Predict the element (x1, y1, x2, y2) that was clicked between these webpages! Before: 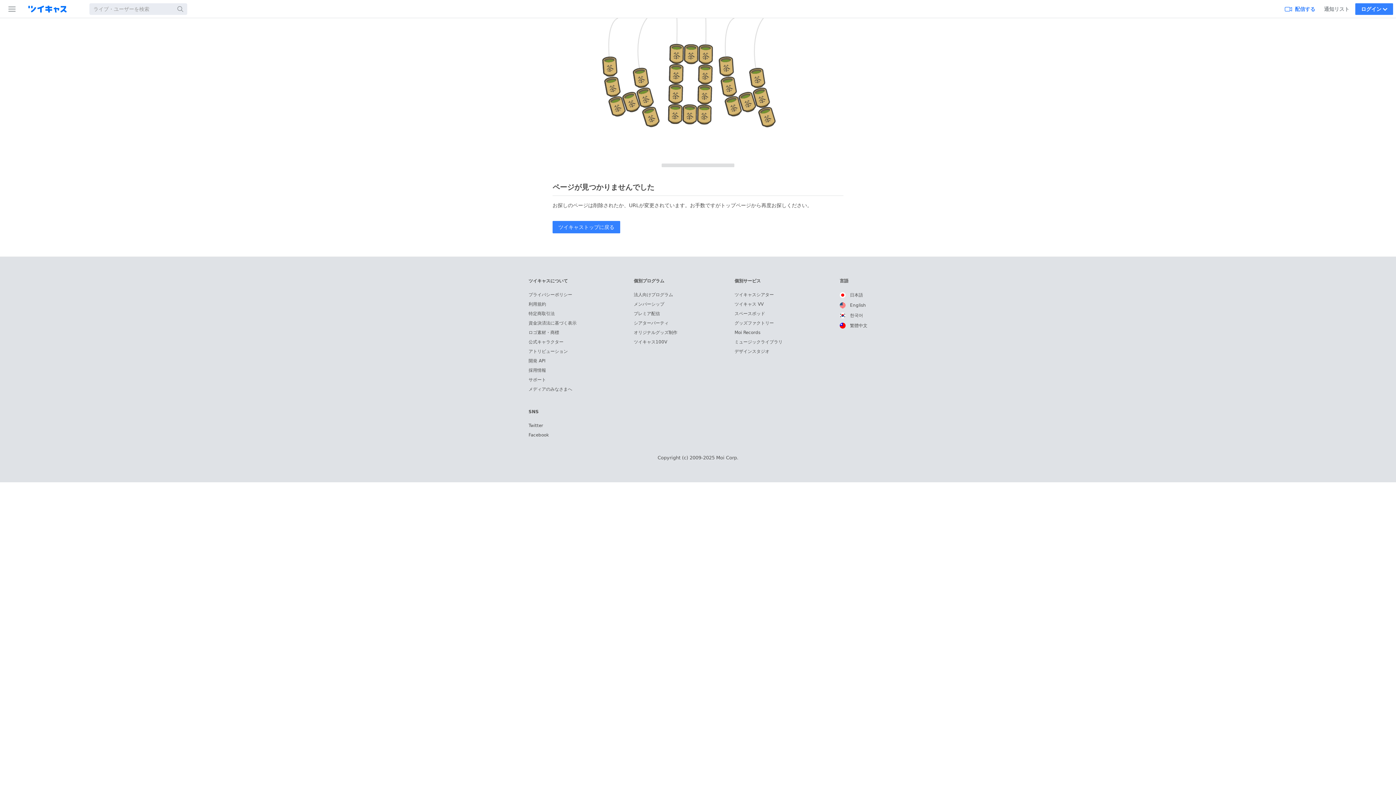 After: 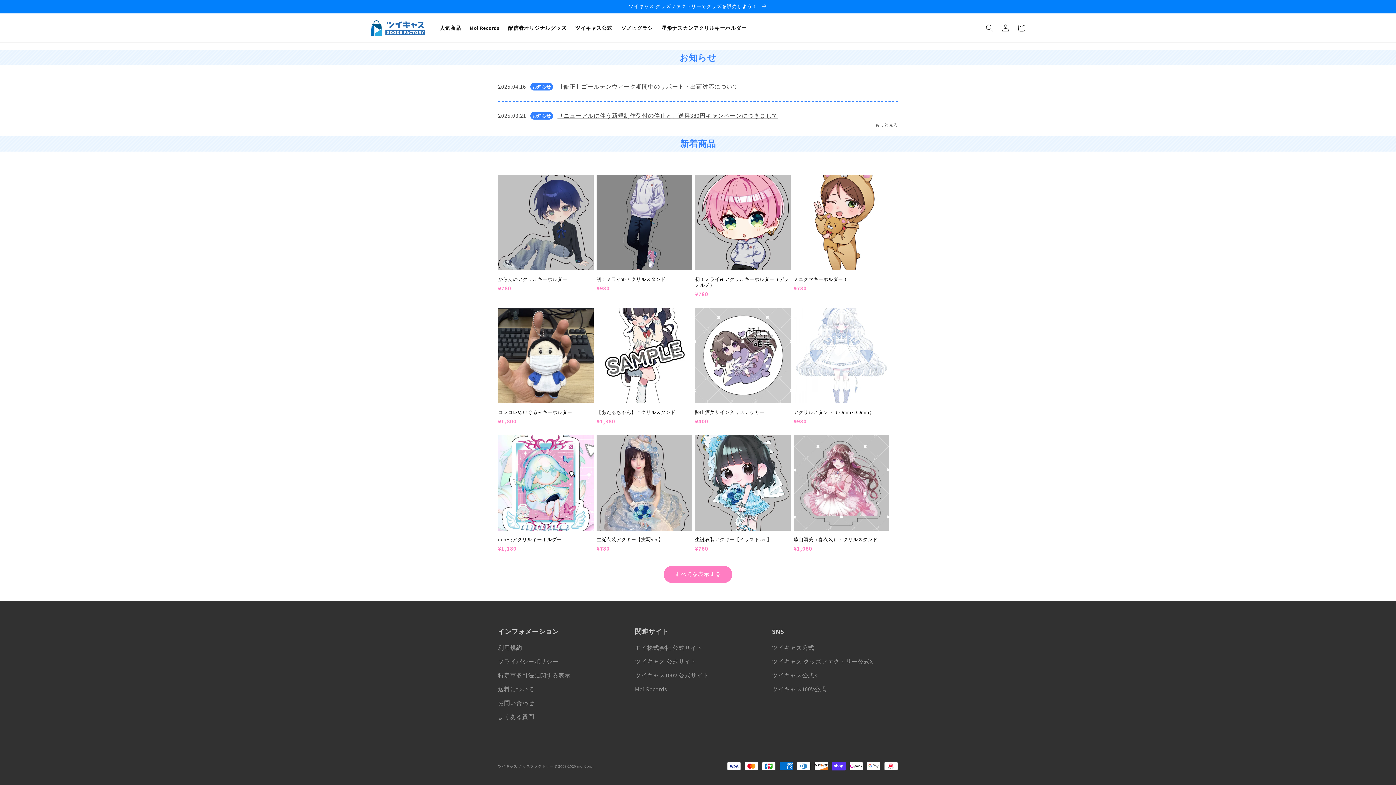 Action: label: グッズファクトリー bbox: (734, 320, 774, 325)